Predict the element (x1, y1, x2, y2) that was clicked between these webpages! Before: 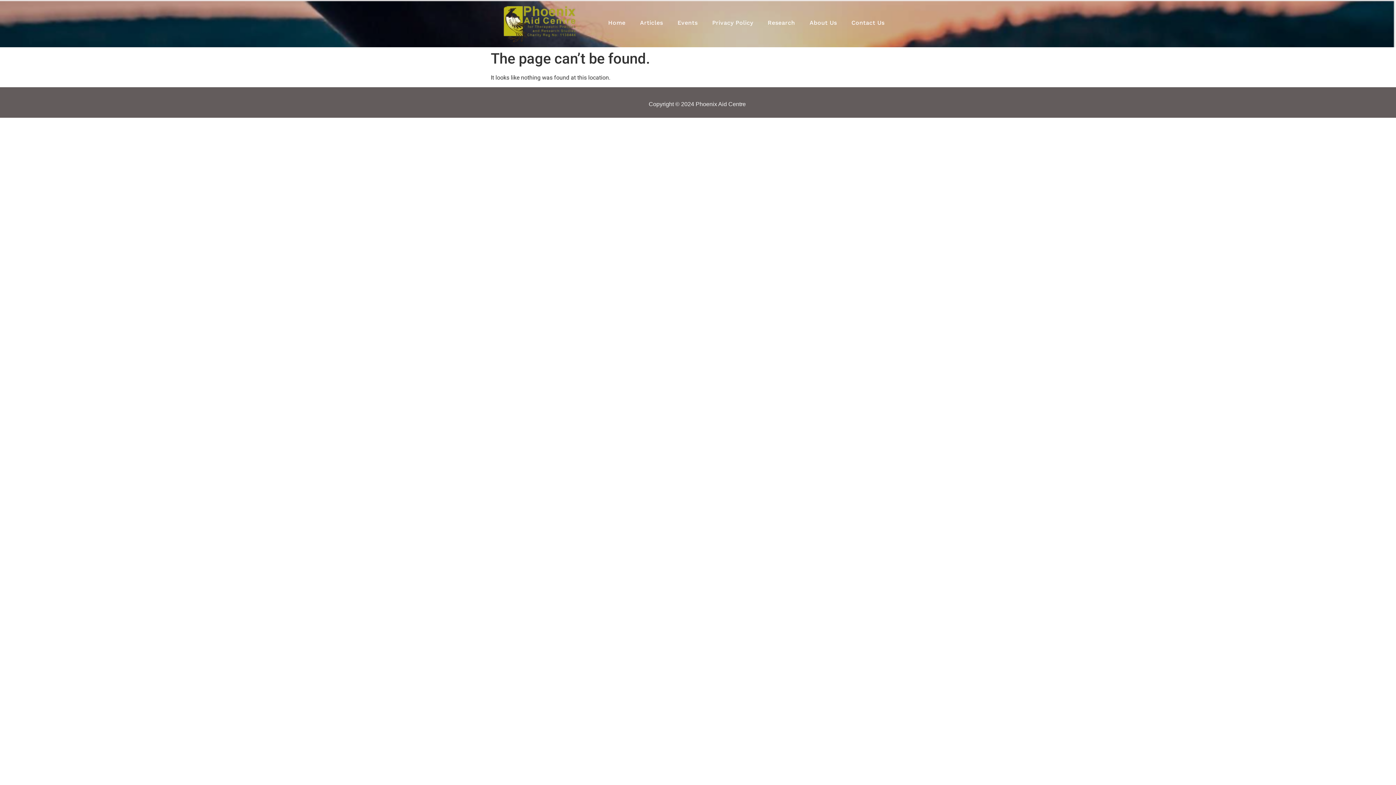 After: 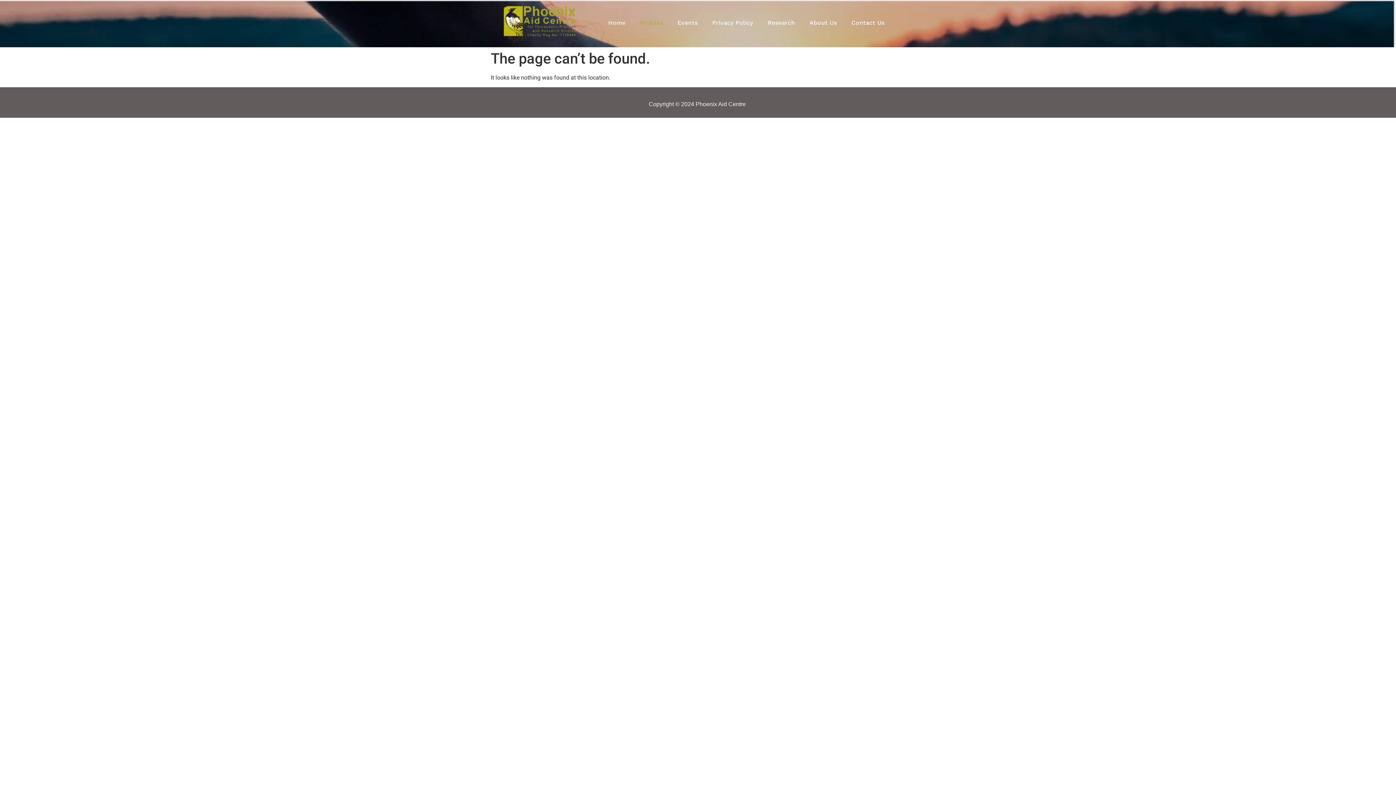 Action: label: Articles bbox: (632, 14, 670, 31)